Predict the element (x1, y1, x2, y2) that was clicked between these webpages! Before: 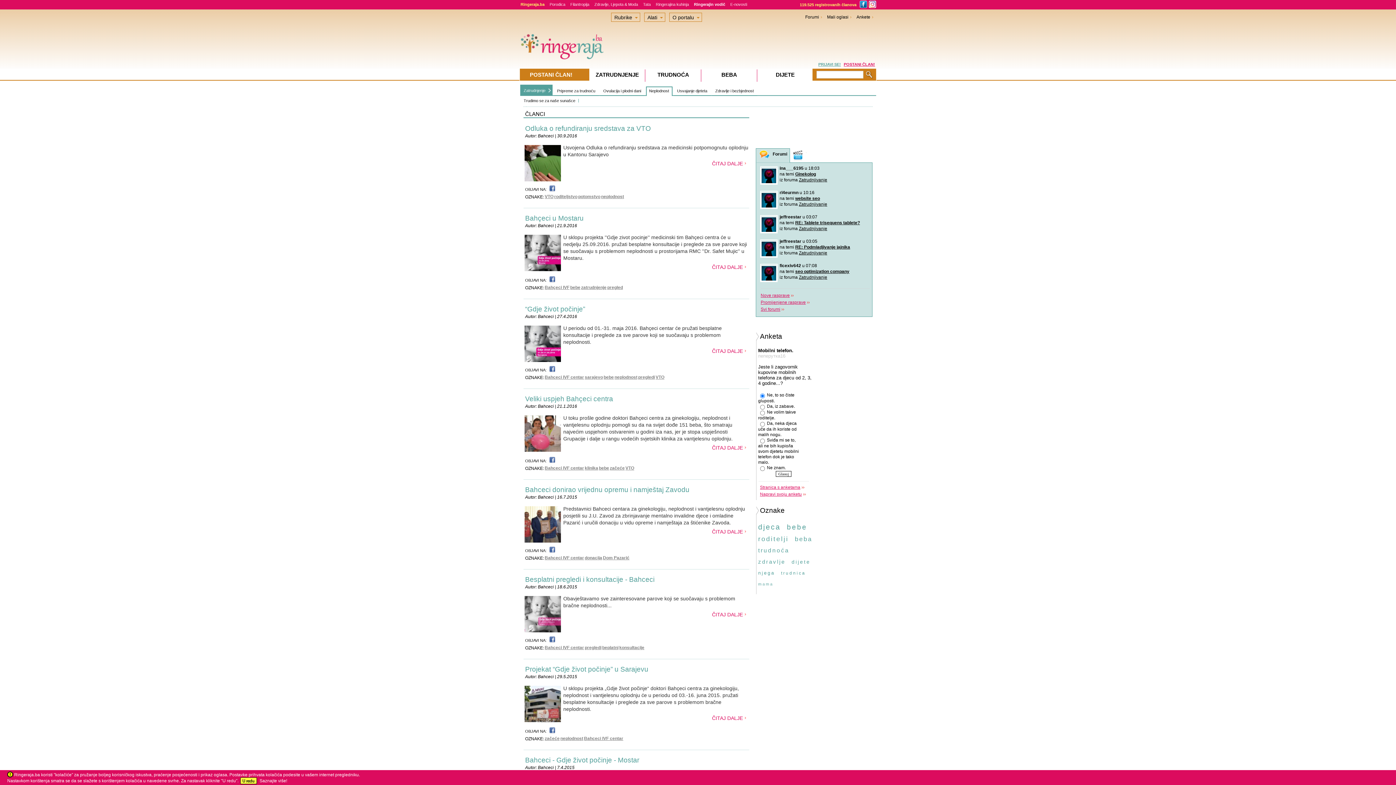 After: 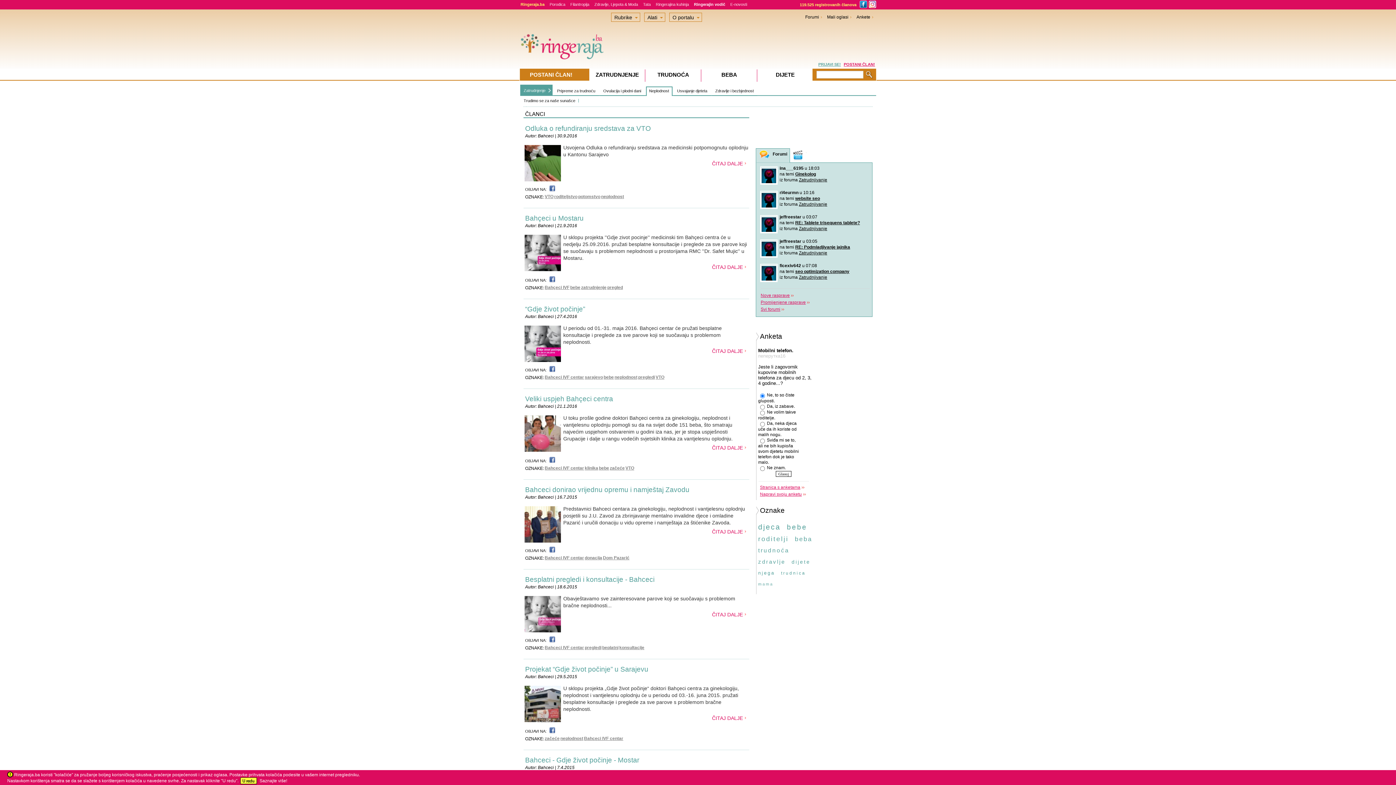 Action: bbox: (549, 276, 555, 282)